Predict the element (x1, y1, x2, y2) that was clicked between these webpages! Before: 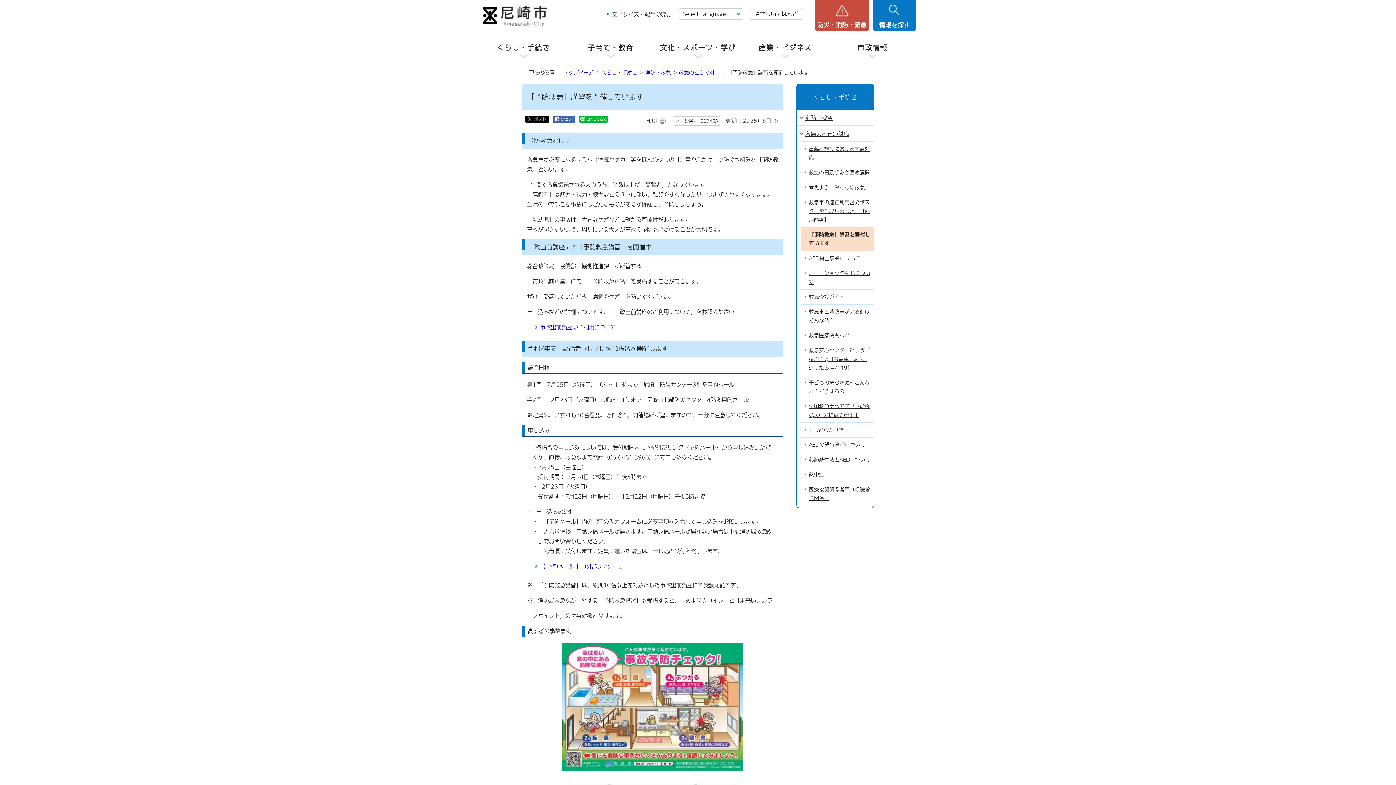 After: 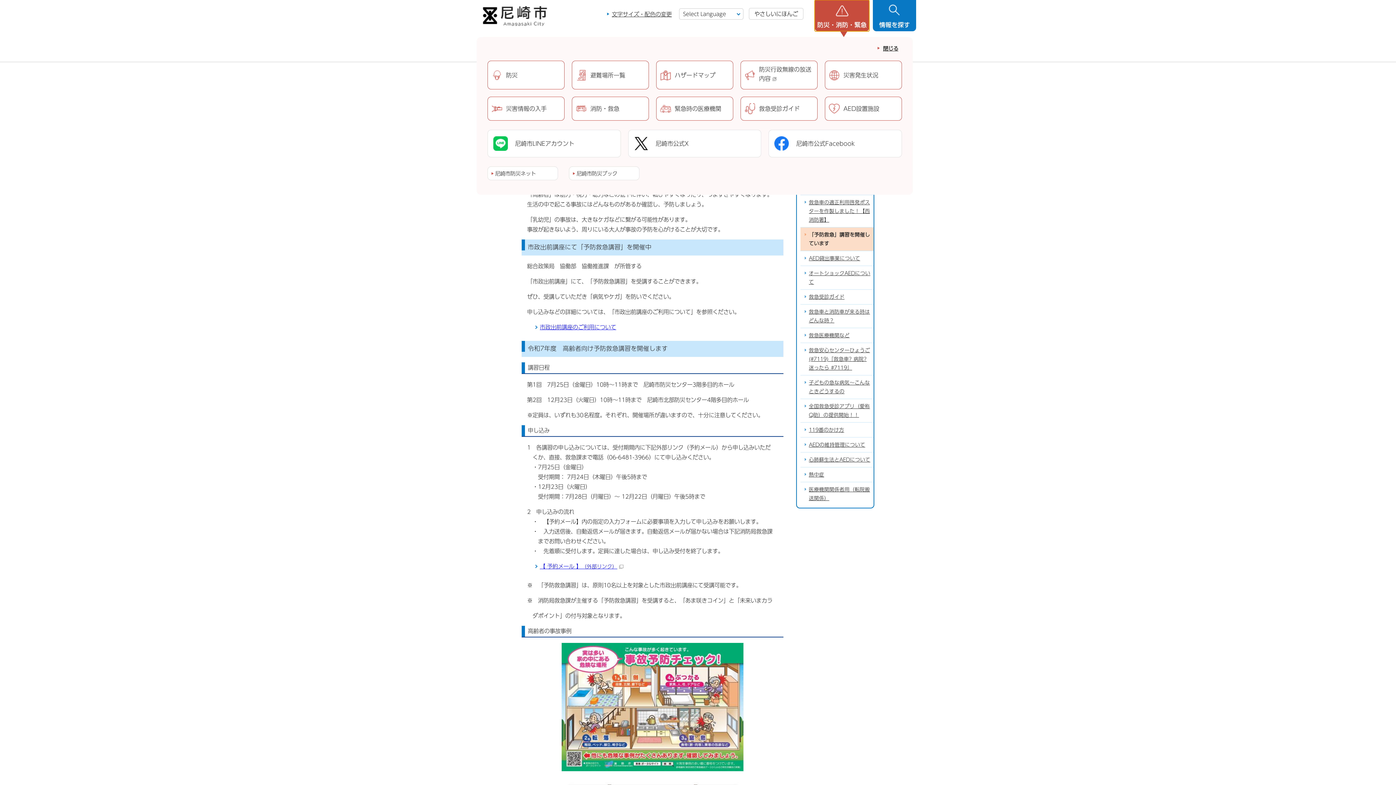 Action: bbox: (814, 0, 869, 31) label: 防災・消防・緊急